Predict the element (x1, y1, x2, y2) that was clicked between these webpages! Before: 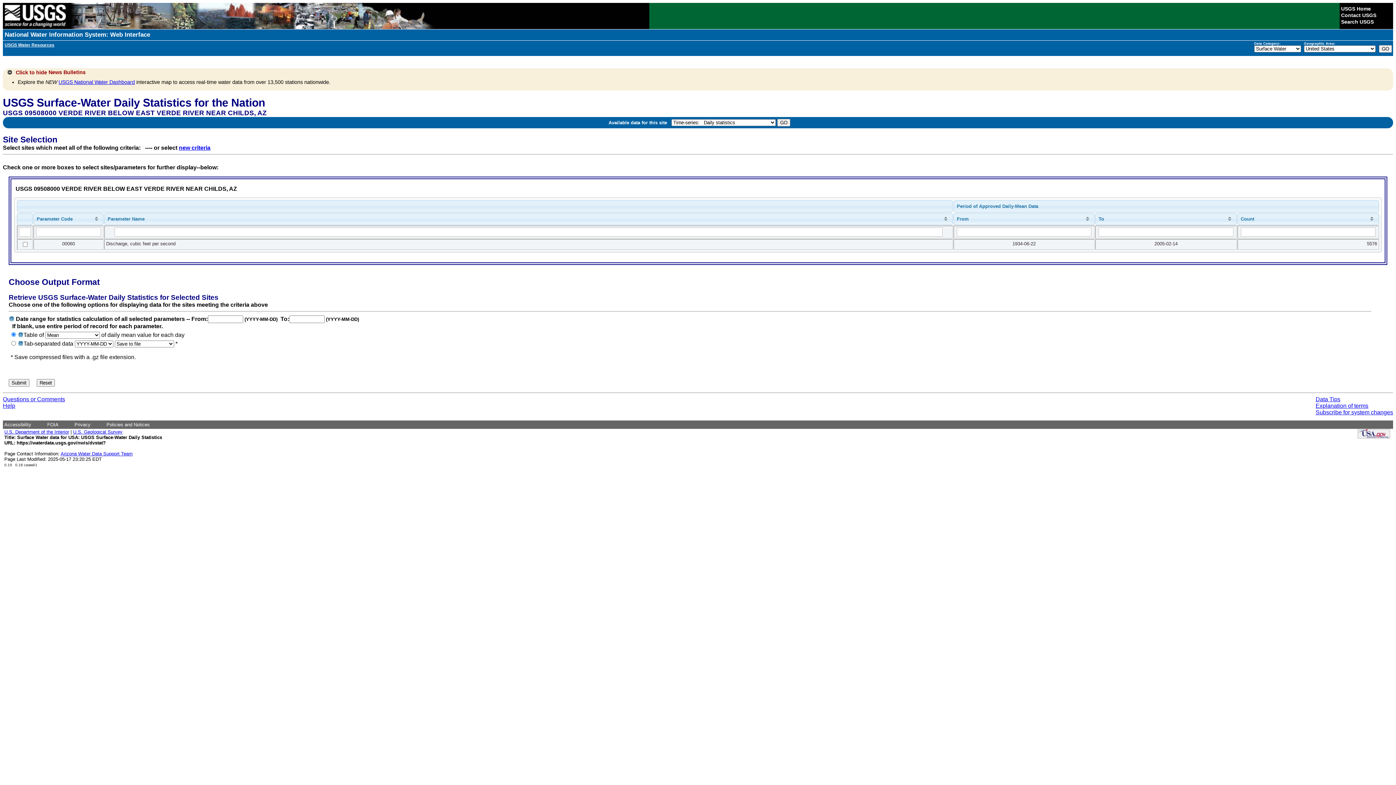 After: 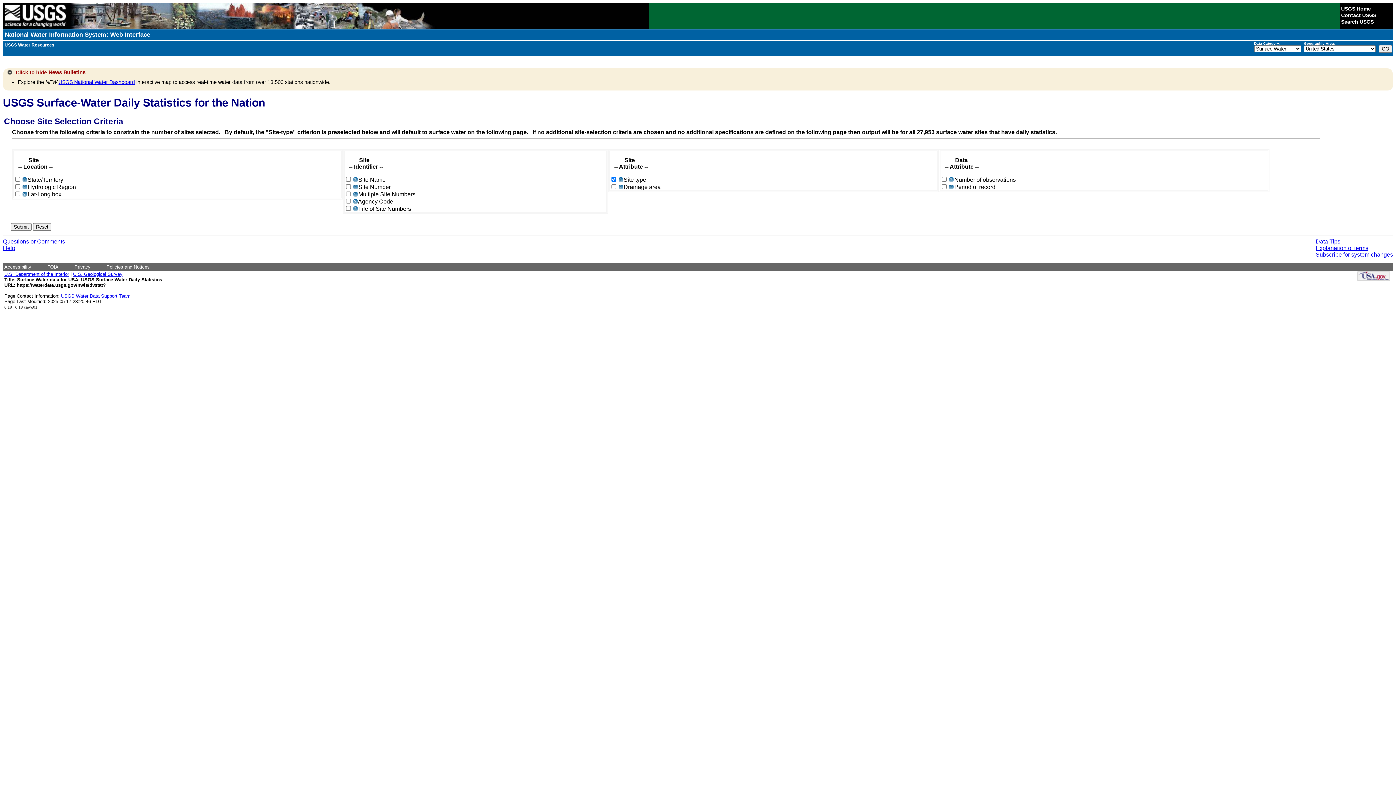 Action: label: new criteria bbox: (178, 144, 210, 150)